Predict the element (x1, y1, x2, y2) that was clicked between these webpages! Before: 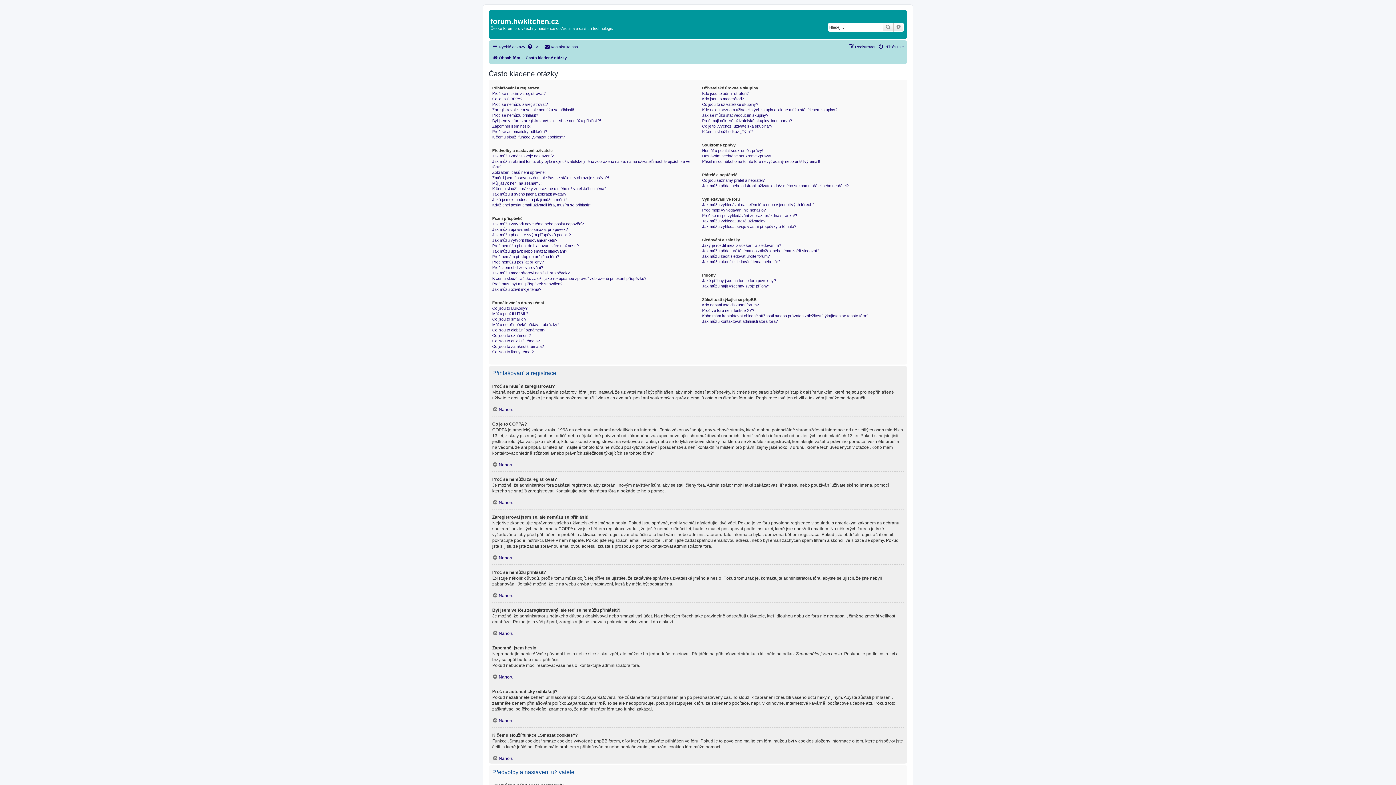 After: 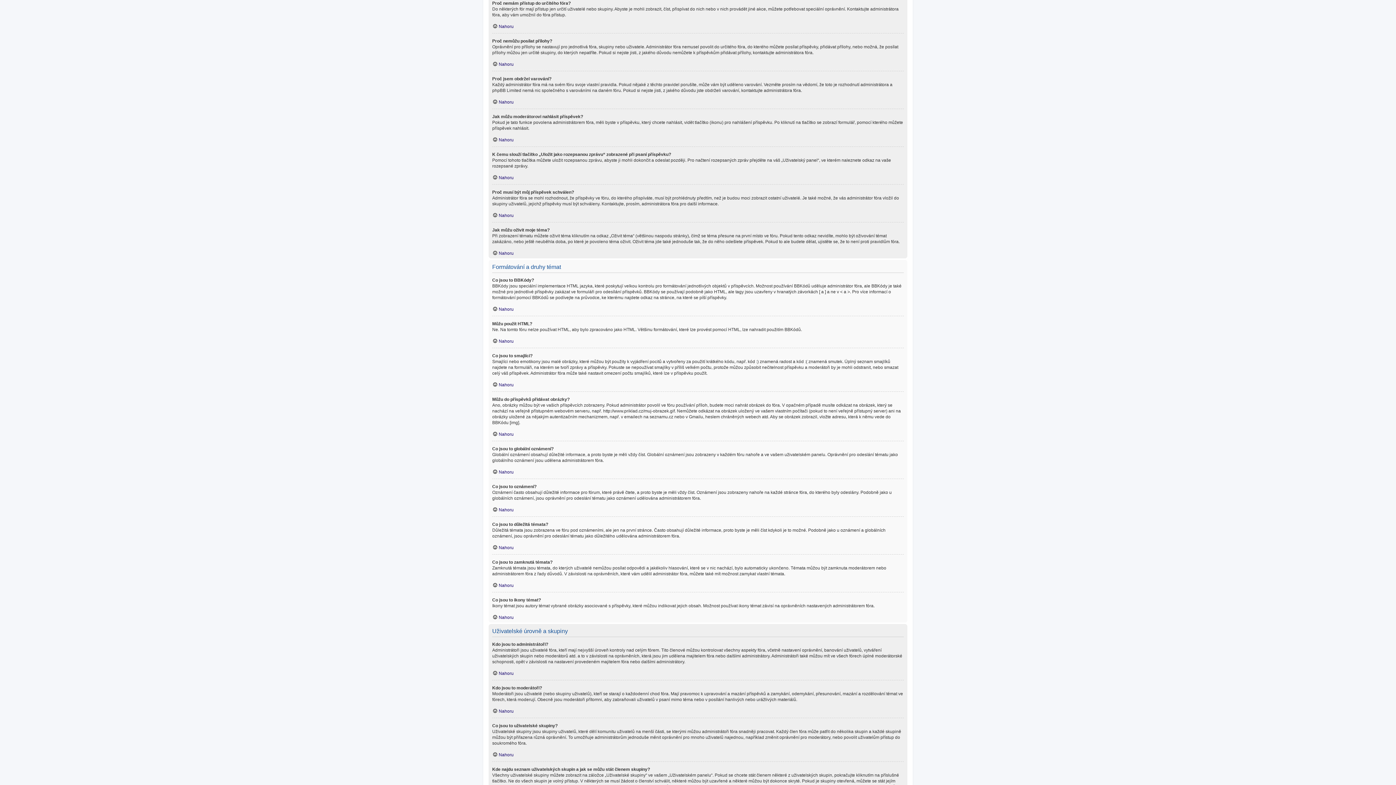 Action: label: Proč nemám přístup do určitého fóra? bbox: (492, 254, 559, 259)